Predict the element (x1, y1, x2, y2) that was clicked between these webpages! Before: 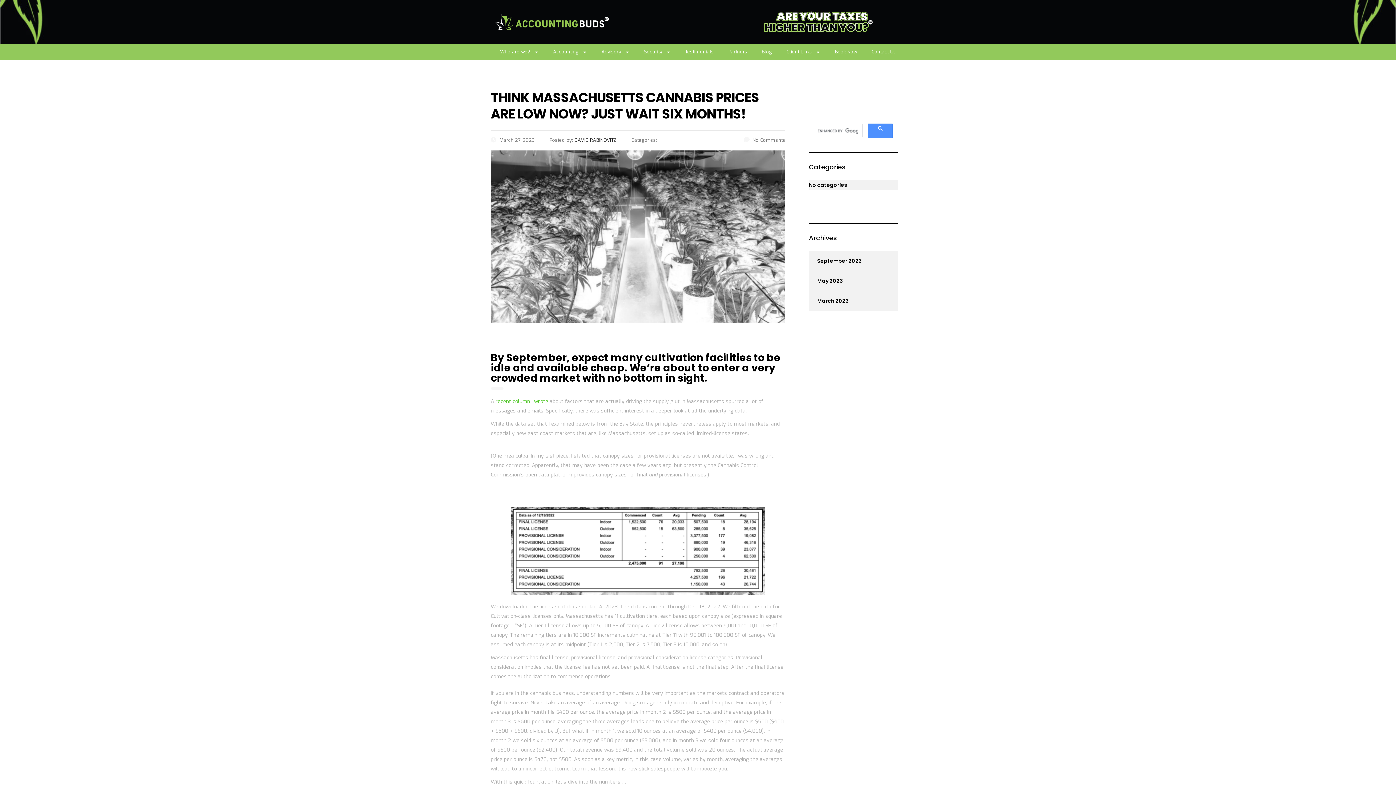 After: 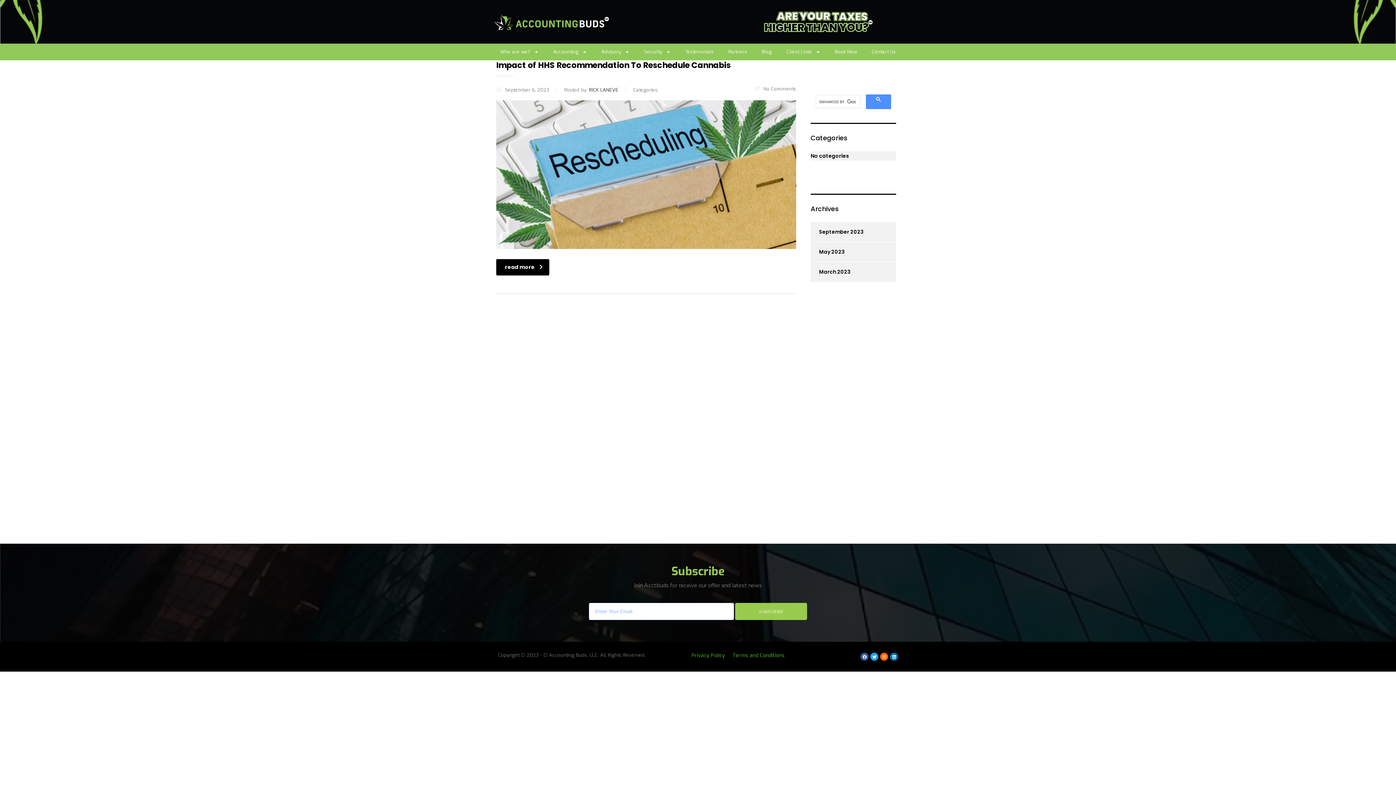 Action: bbox: (809, 251, 862, 270) label: September 2023